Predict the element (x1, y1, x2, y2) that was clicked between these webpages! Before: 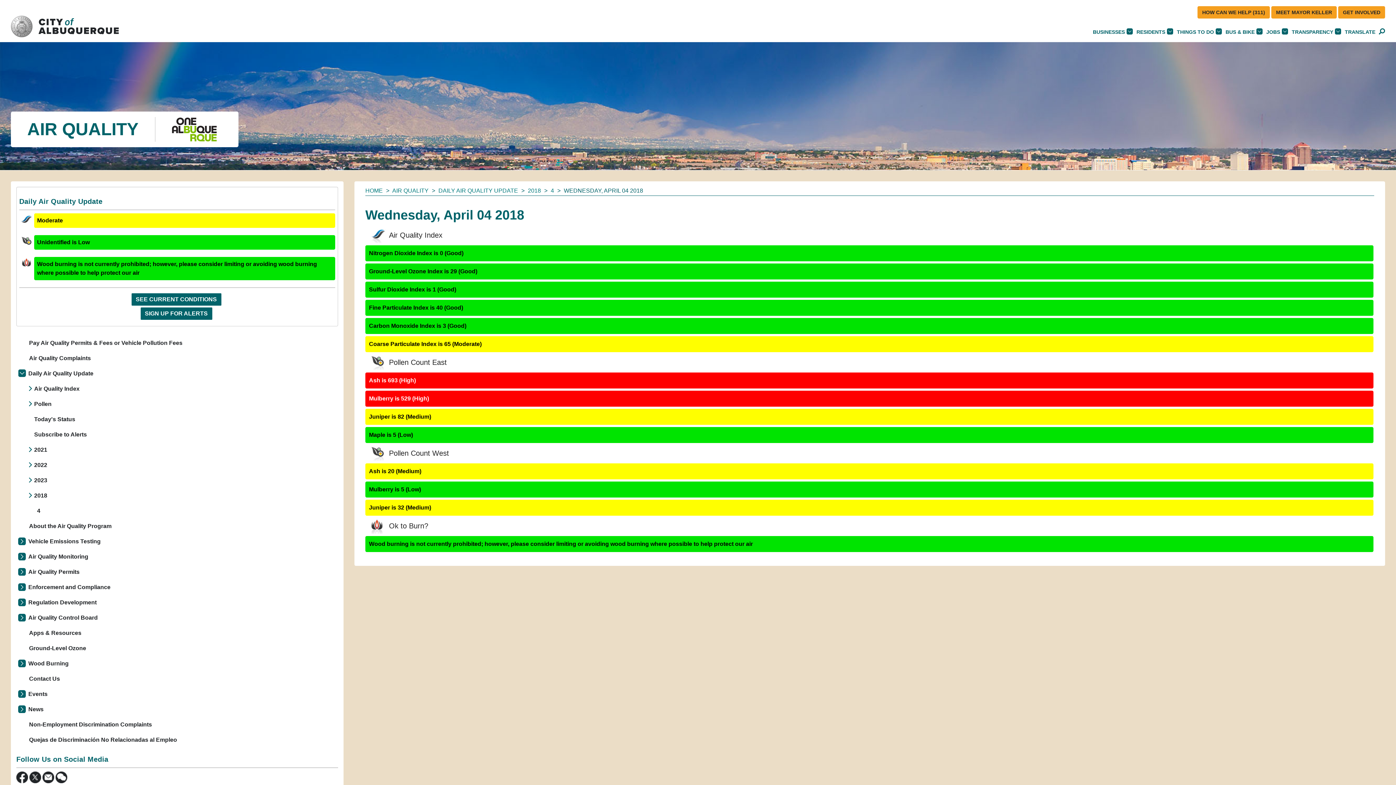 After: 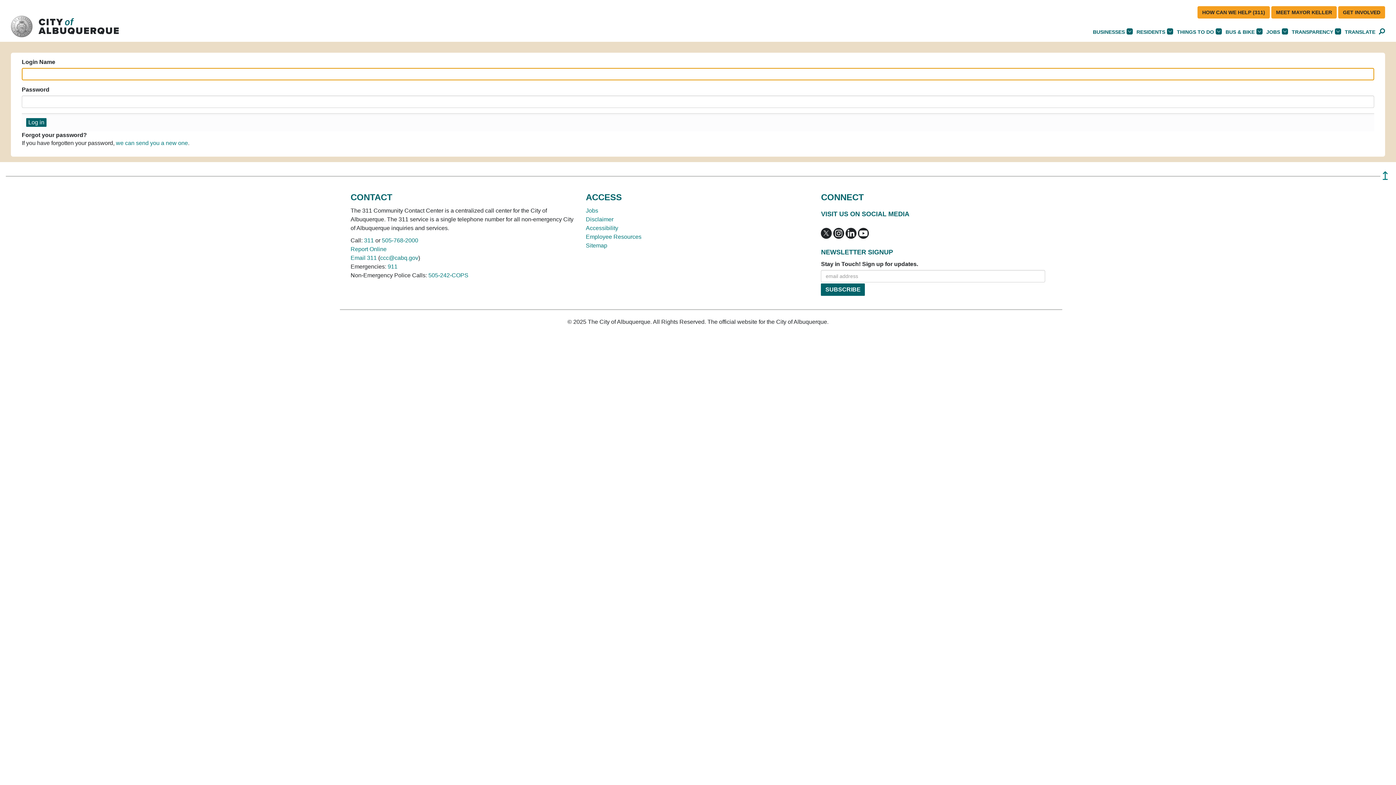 Action: label: 4 bbox: (35, 503, 338, 518)